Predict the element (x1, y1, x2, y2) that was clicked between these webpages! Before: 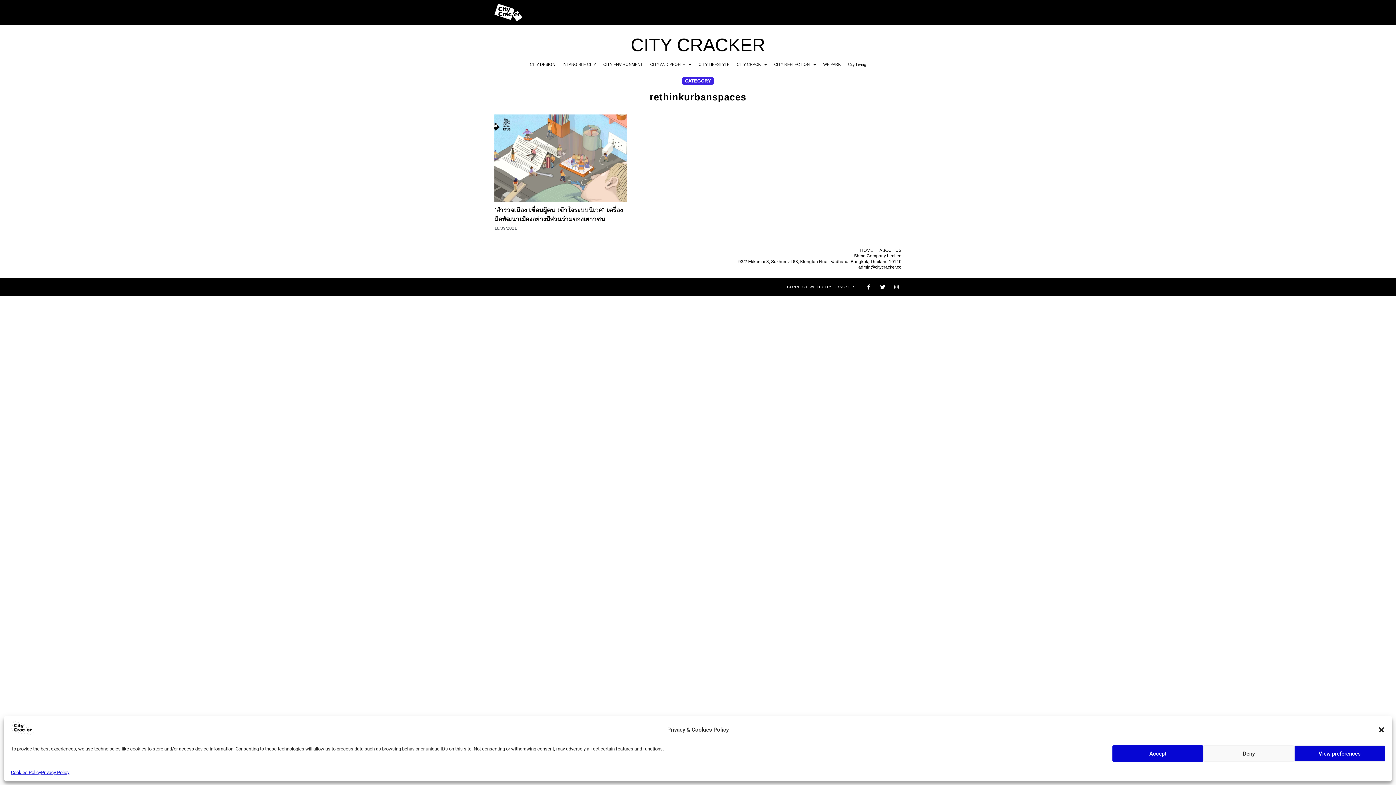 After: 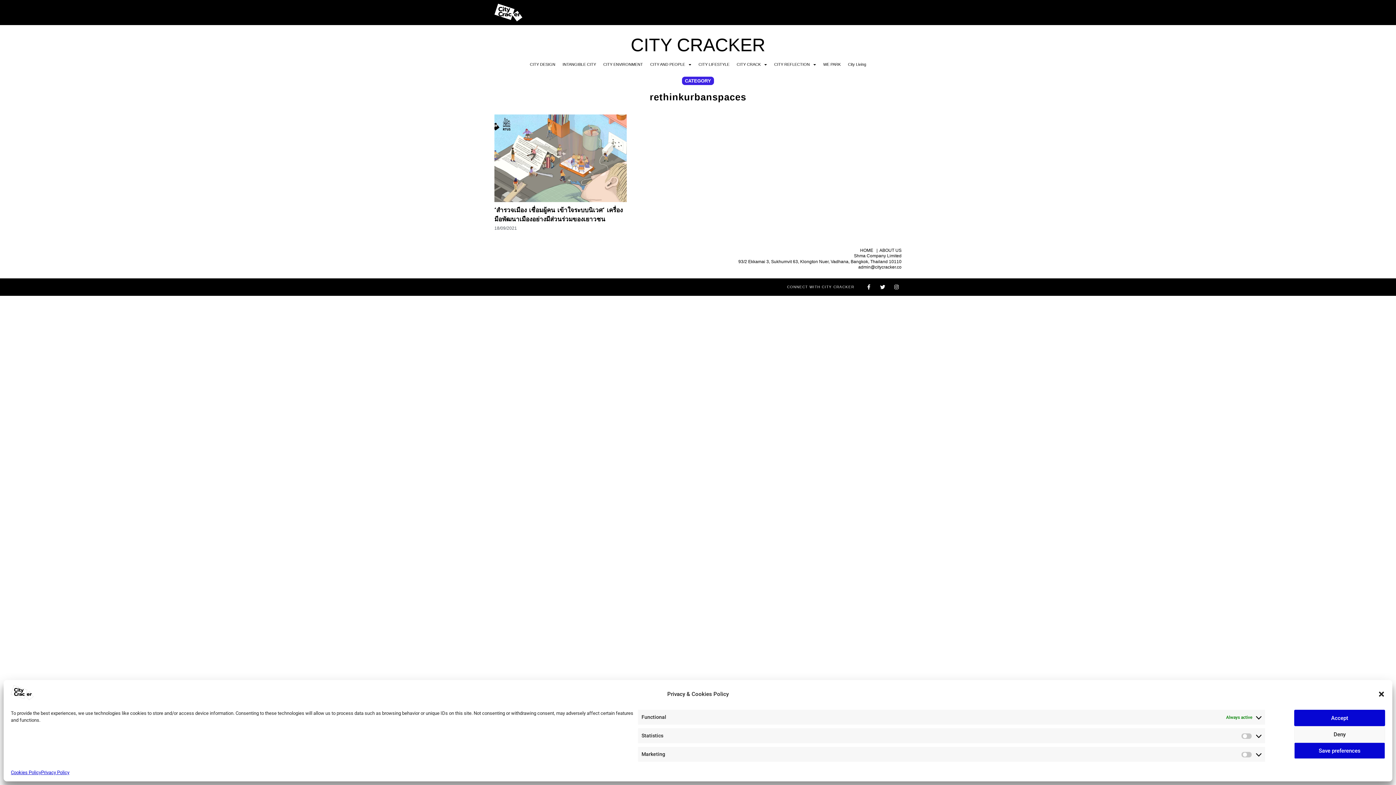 Action: bbox: (1294, 745, 1385, 762) label: View preferences